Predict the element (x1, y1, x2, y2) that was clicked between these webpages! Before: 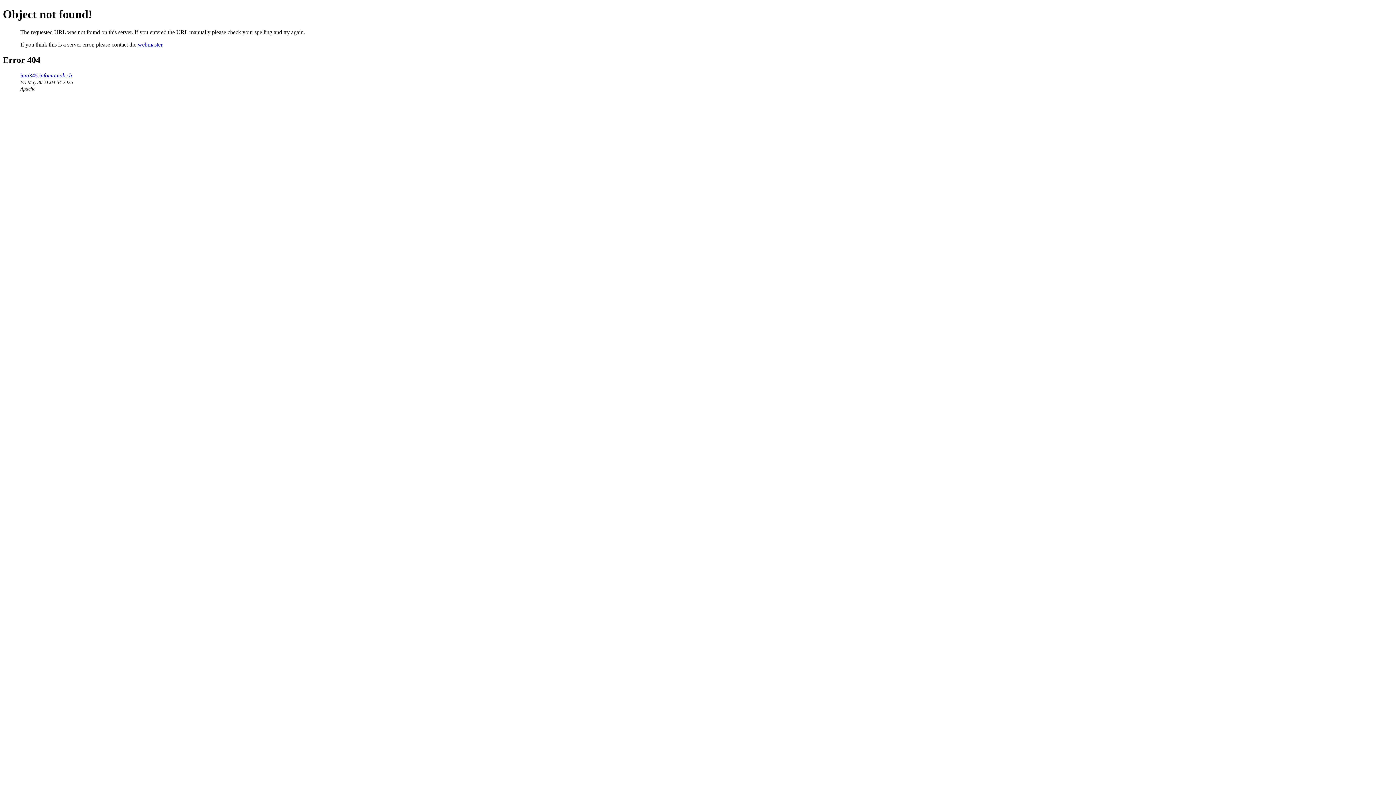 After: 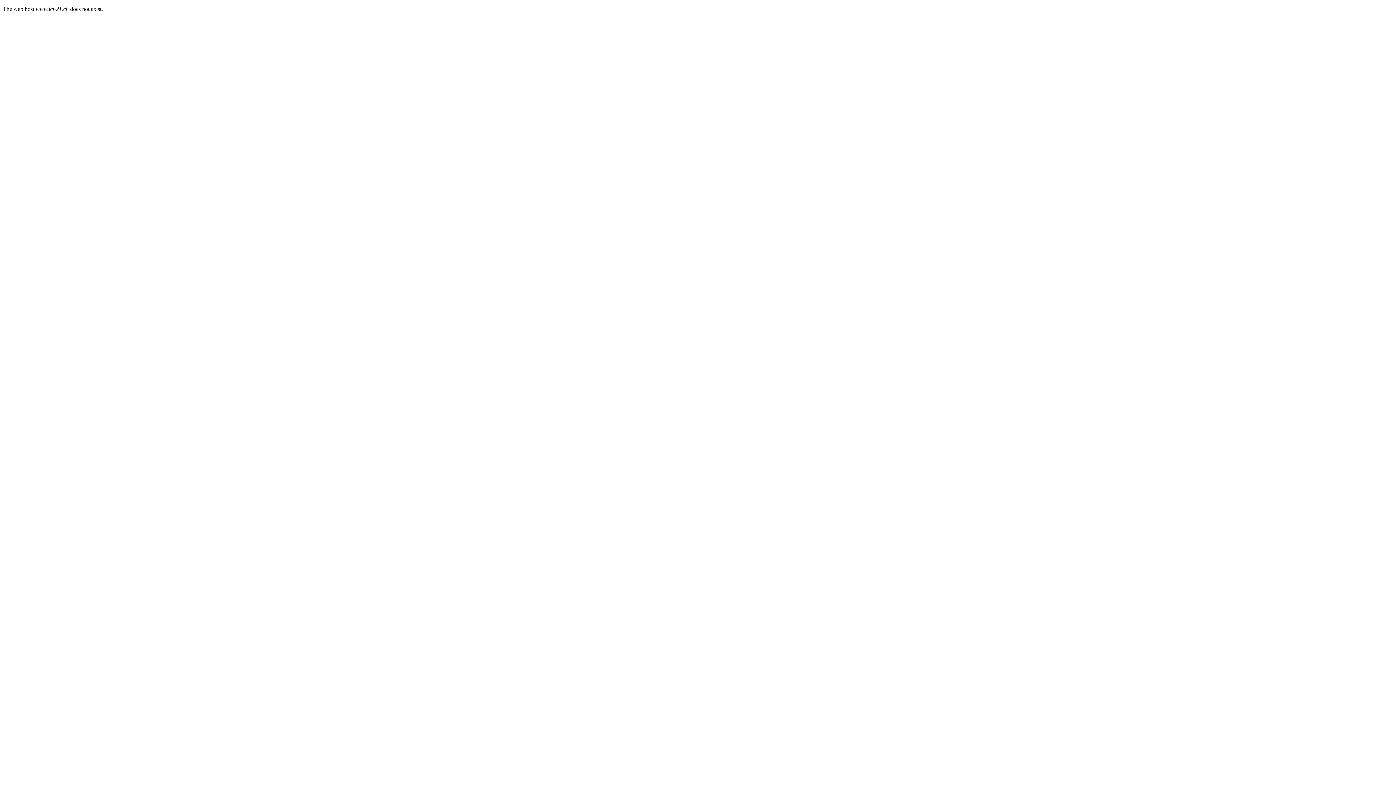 Action: label: imu345.infomaniak.ch bbox: (20, 72, 72, 78)